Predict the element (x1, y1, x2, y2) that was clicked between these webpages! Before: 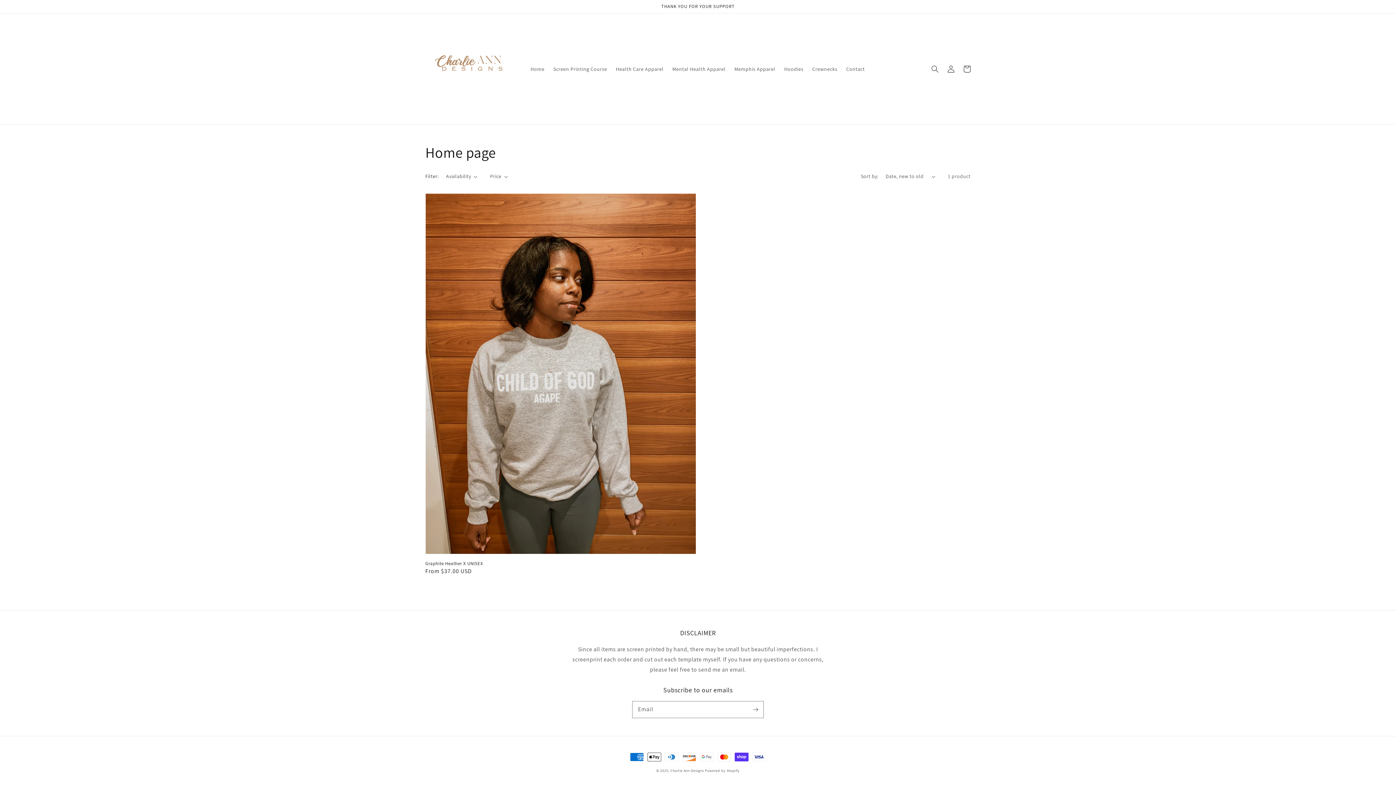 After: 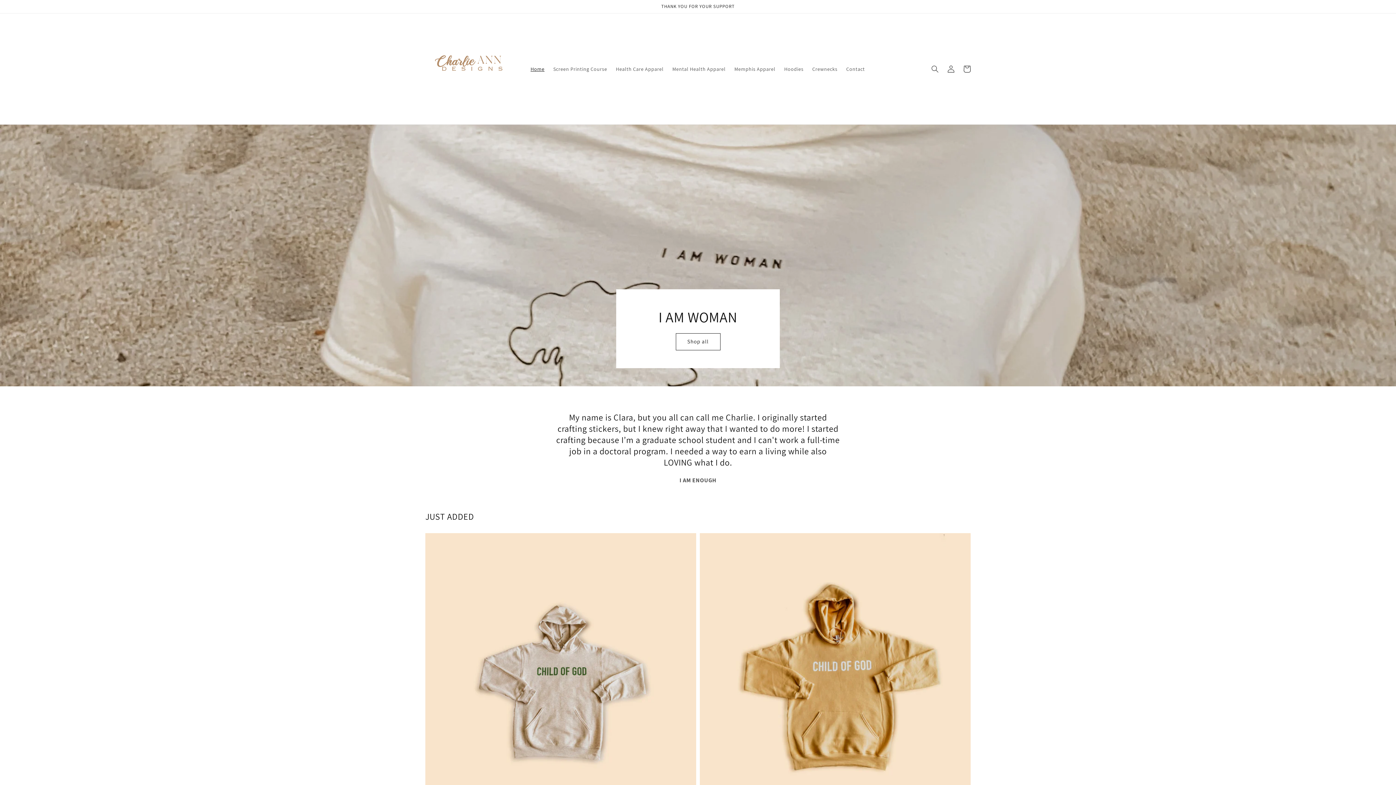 Action: bbox: (670, 768, 704, 773) label: Charlie Ann Designs